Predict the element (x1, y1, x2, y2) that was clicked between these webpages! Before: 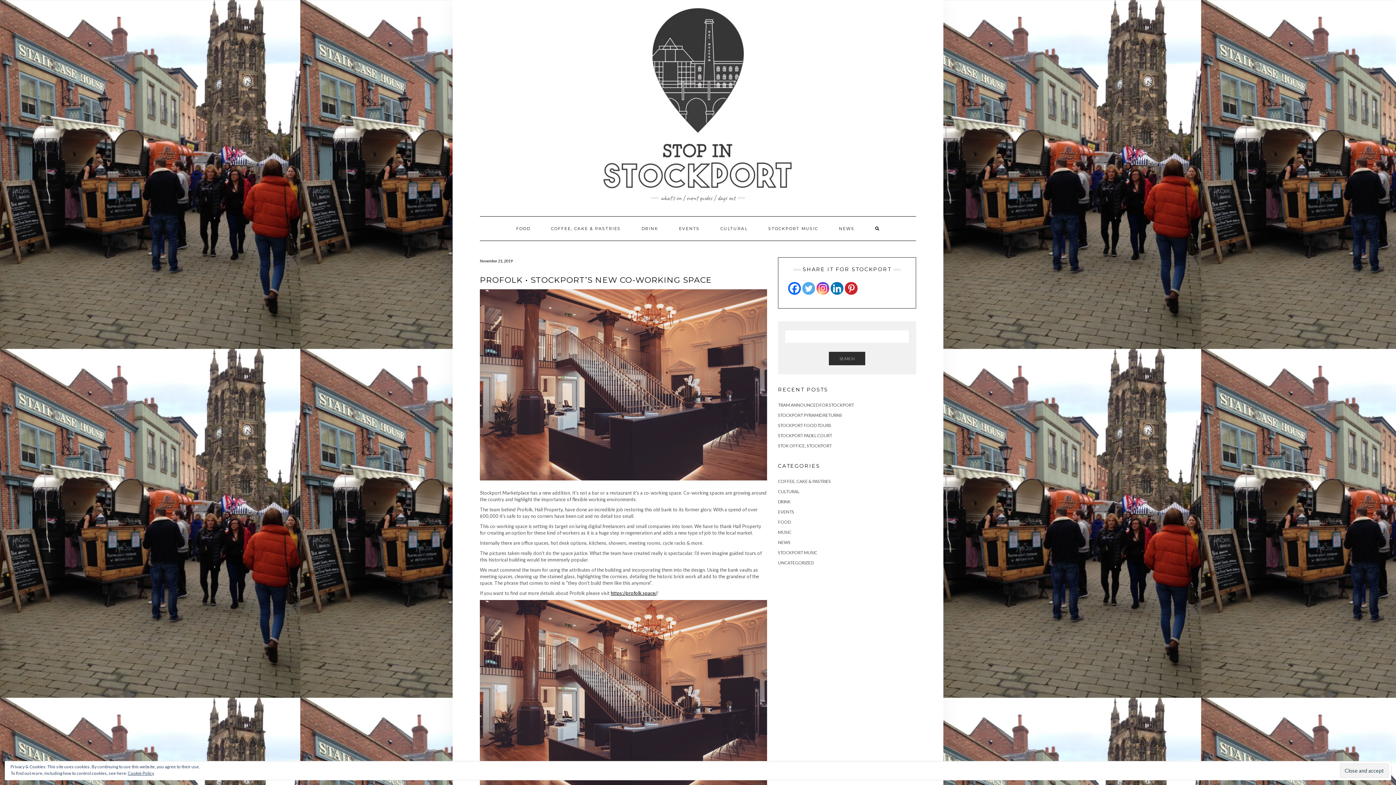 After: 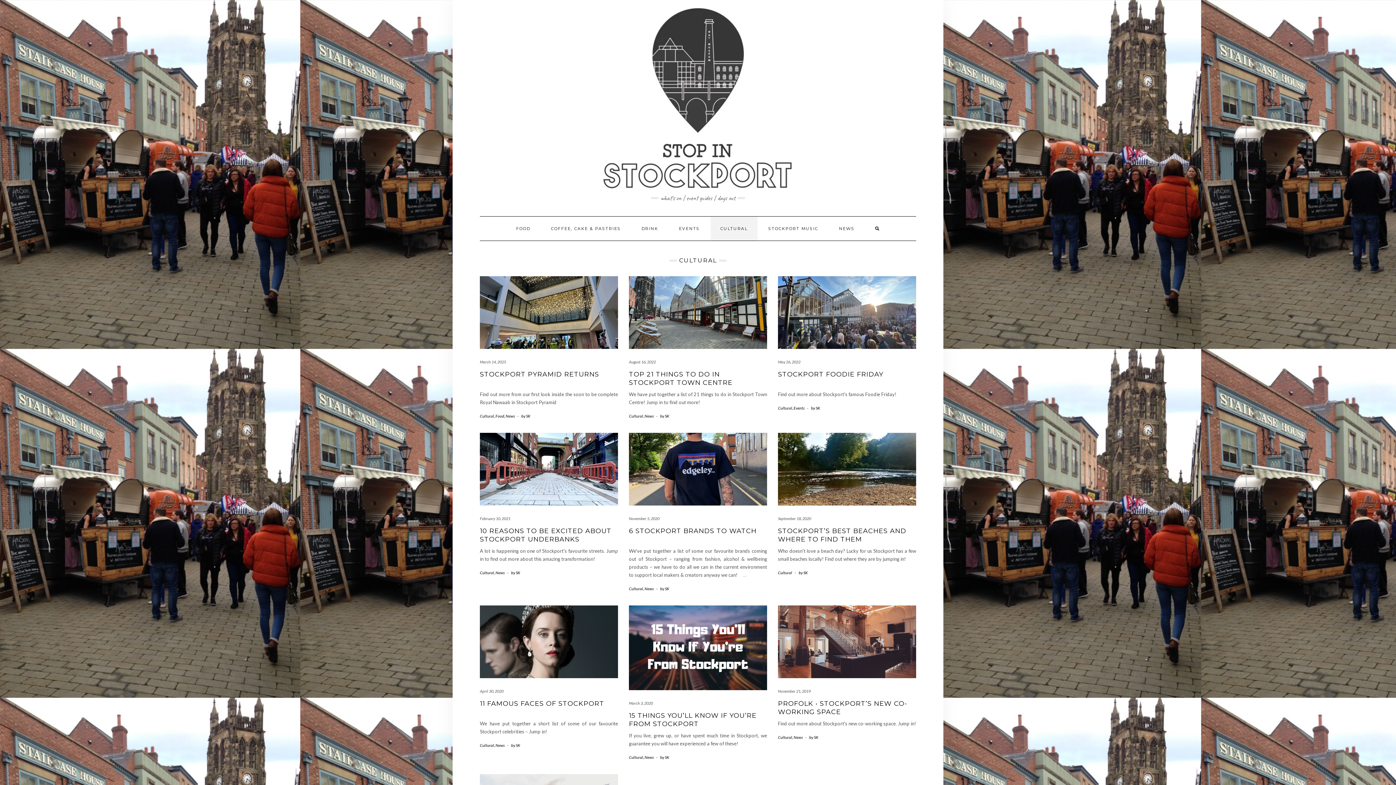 Action: bbox: (778, 489, 799, 494) label: CULTURAL